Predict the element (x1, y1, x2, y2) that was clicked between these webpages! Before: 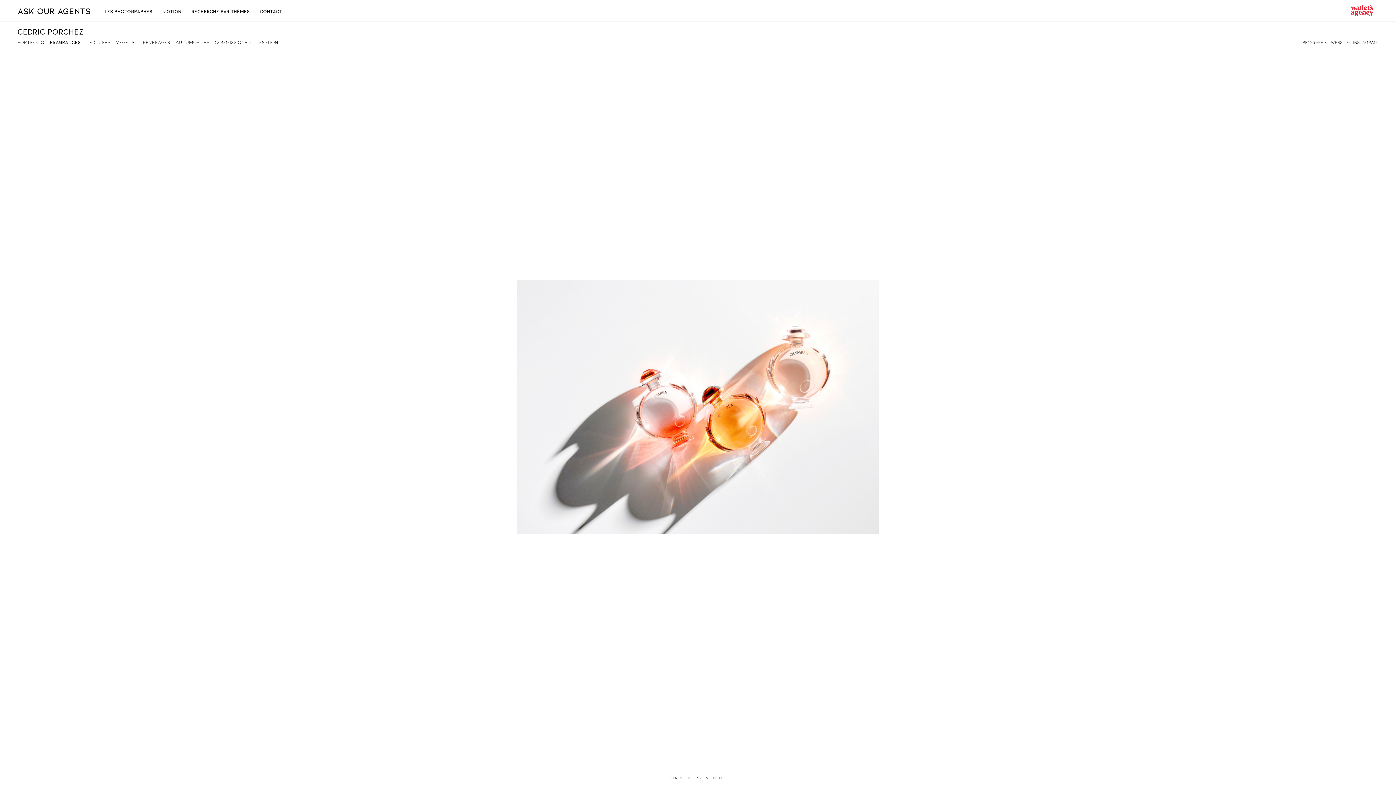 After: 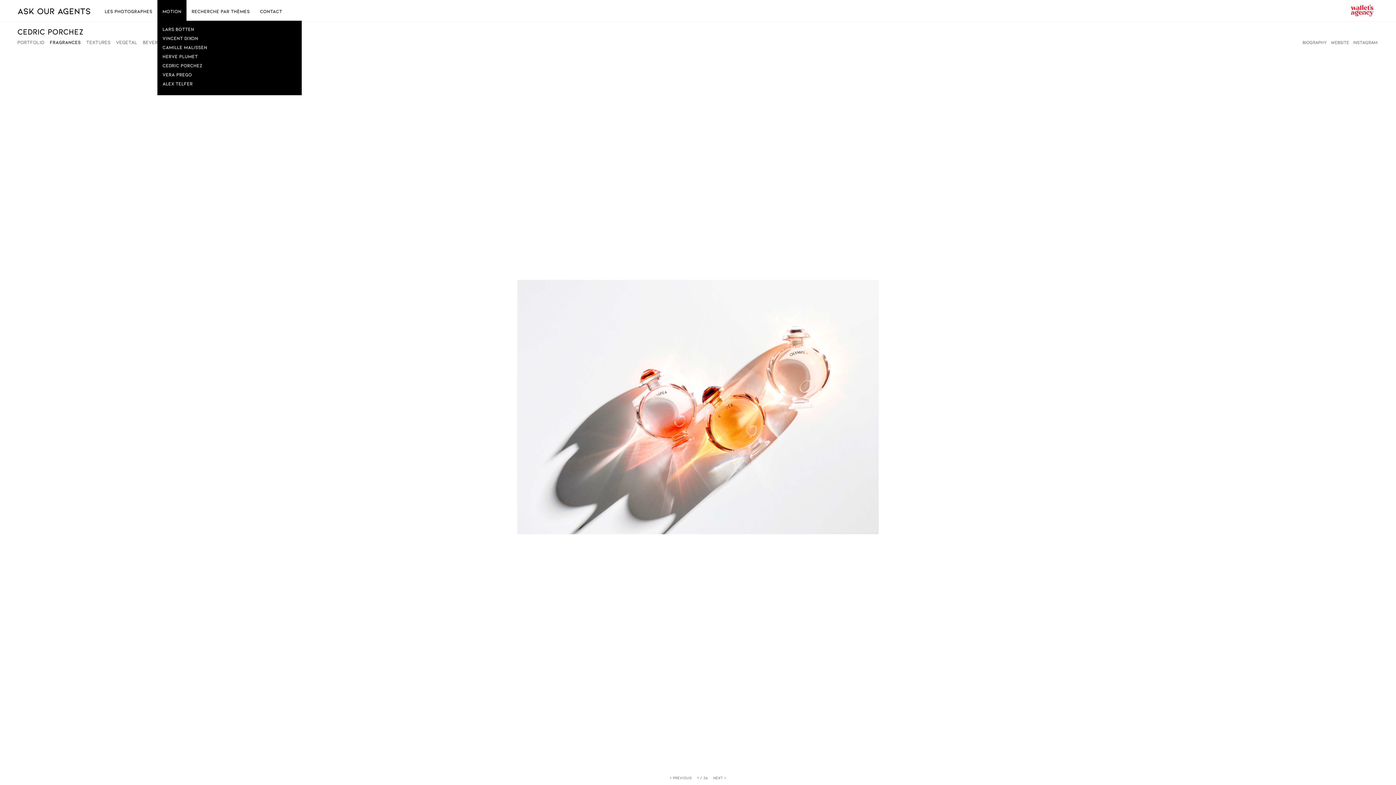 Action: bbox: (157, 0, 186, 20) label: MOTION